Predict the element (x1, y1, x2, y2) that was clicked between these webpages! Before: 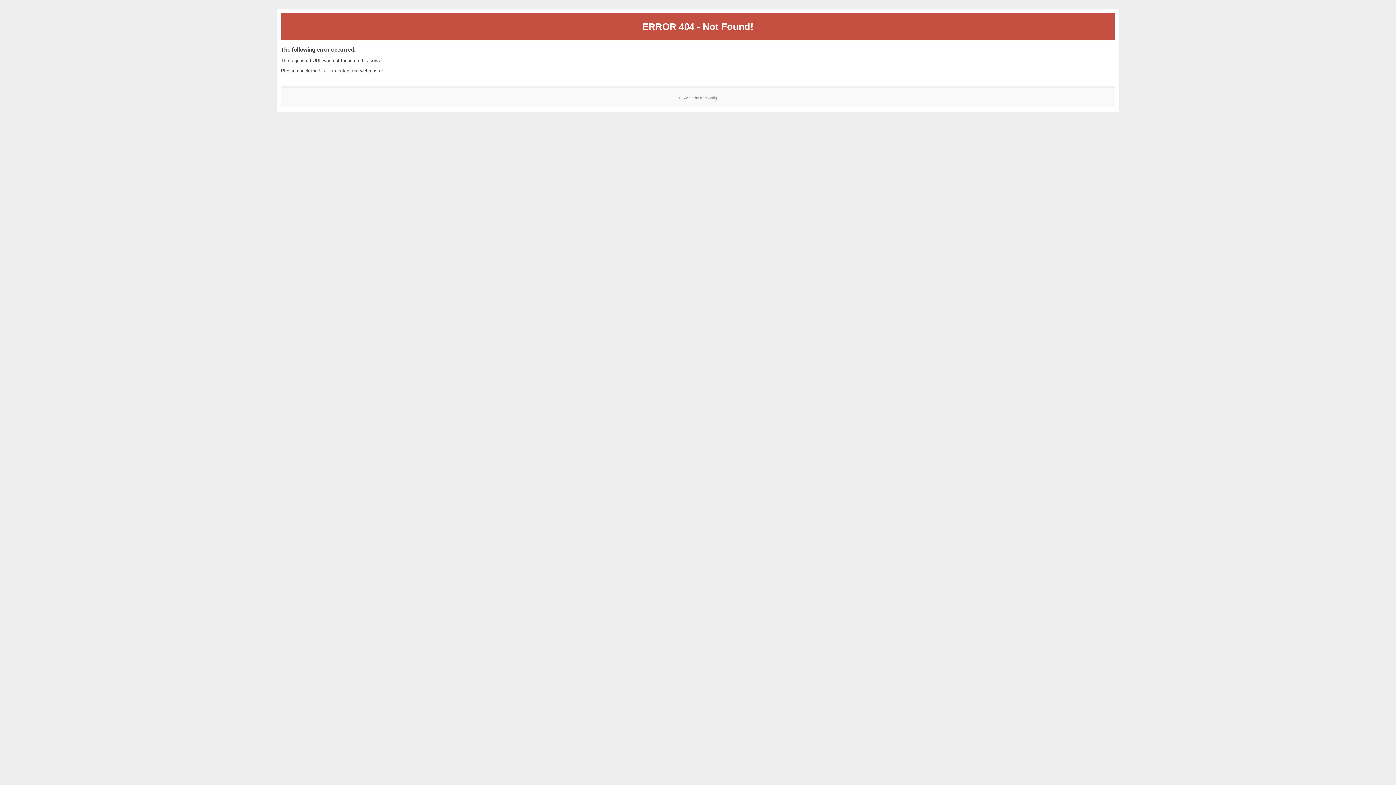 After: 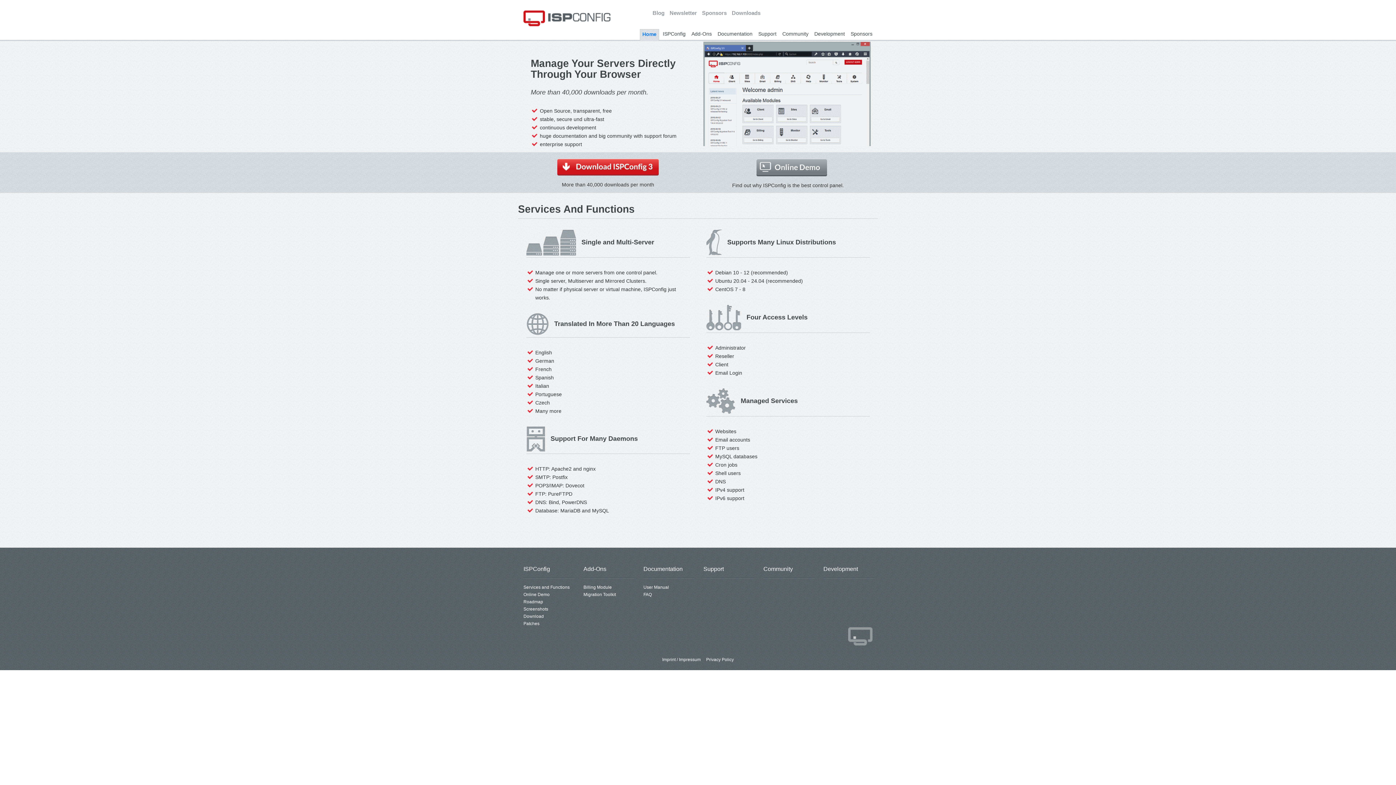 Action: bbox: (700, 95, 717, 99) label: ISPConfig